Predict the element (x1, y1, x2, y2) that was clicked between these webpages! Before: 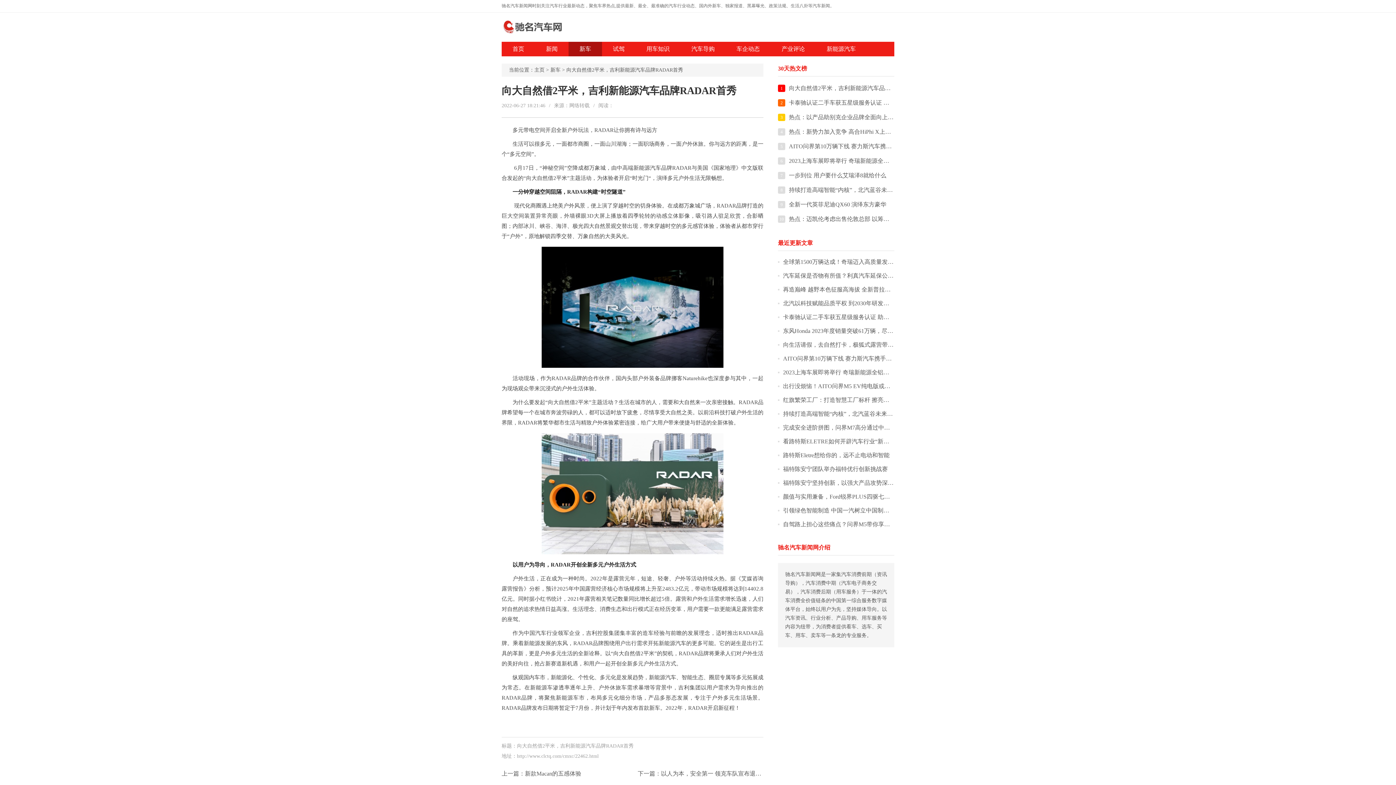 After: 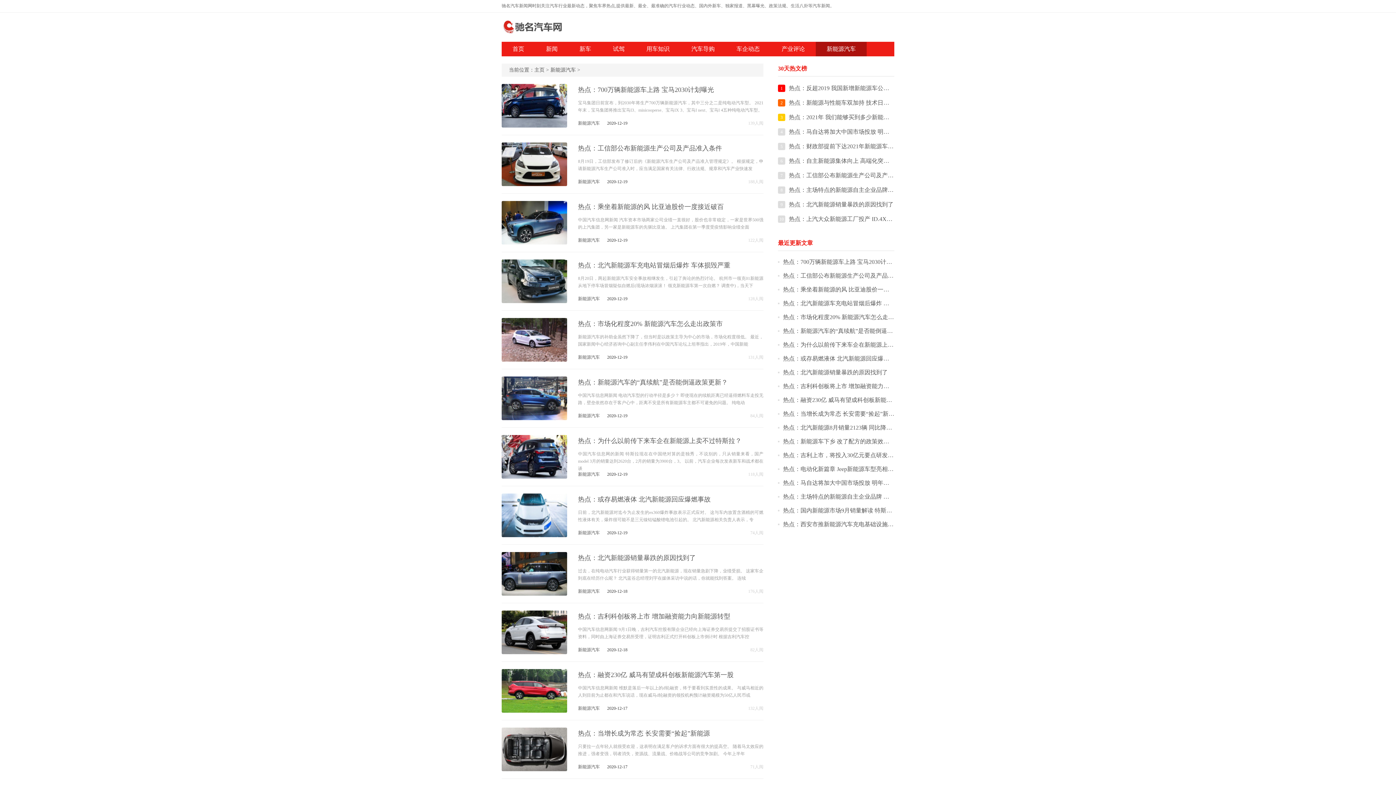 Action: bbox: (816, 41, 866, 56) label: 新能源汽车